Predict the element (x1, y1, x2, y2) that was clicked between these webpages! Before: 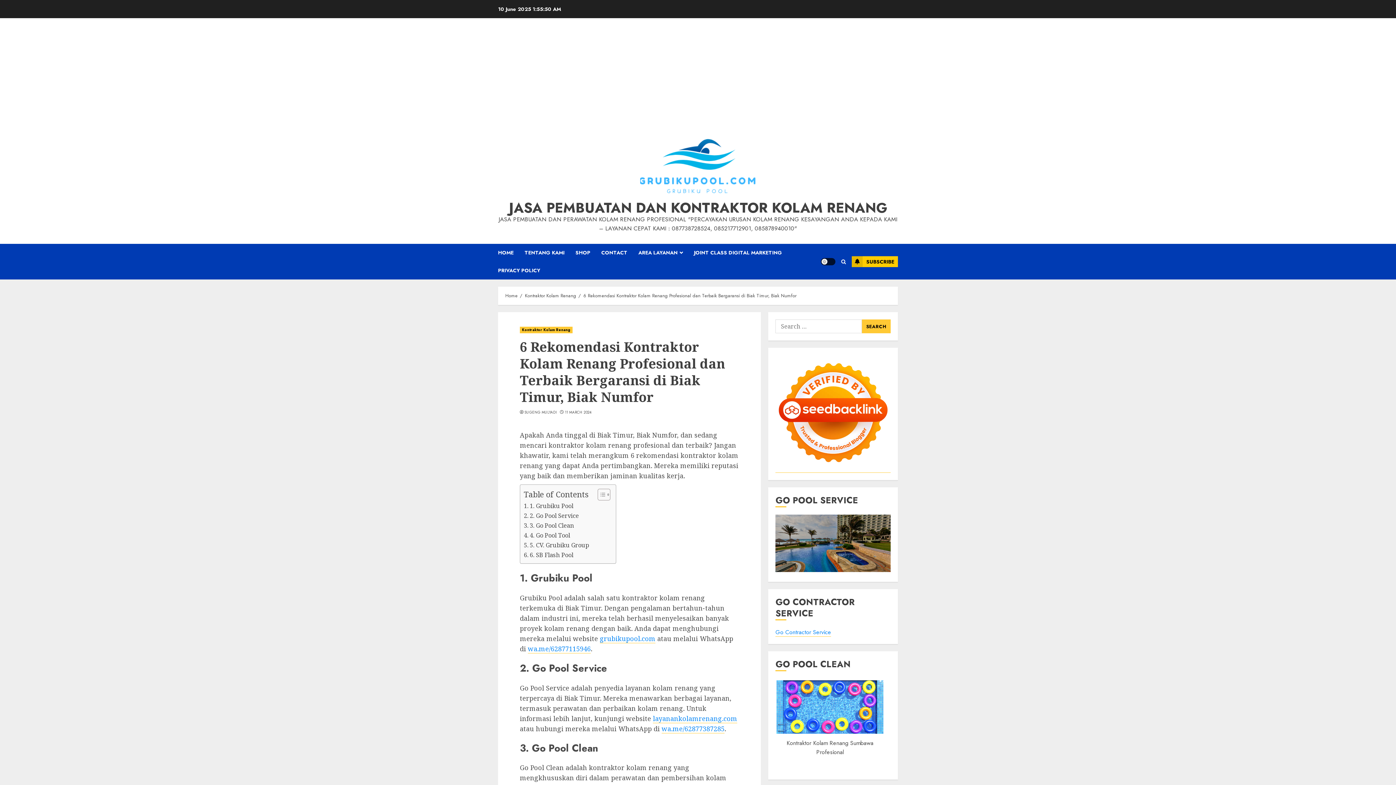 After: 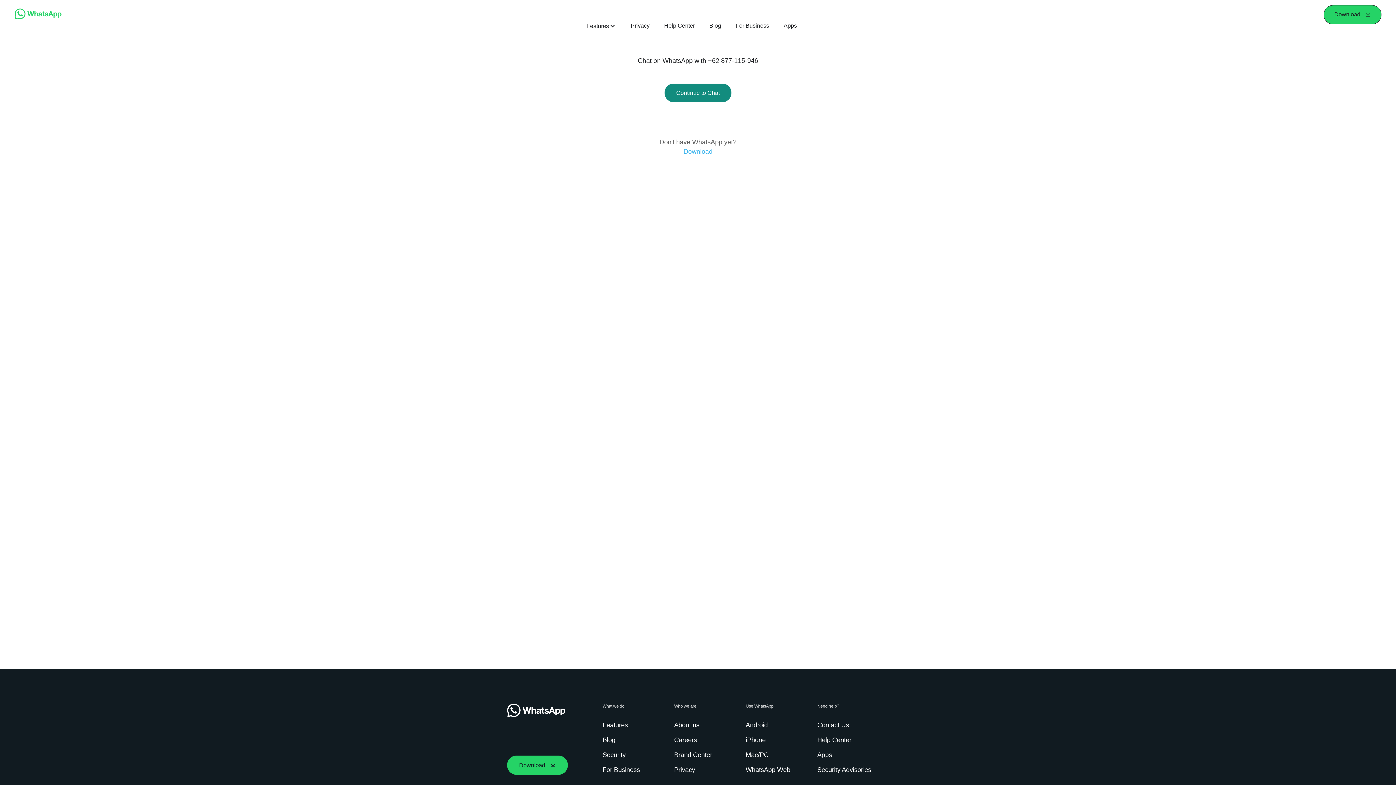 Action: label: wa.me/62877115946 bbox: (528, 644, 590, 653)